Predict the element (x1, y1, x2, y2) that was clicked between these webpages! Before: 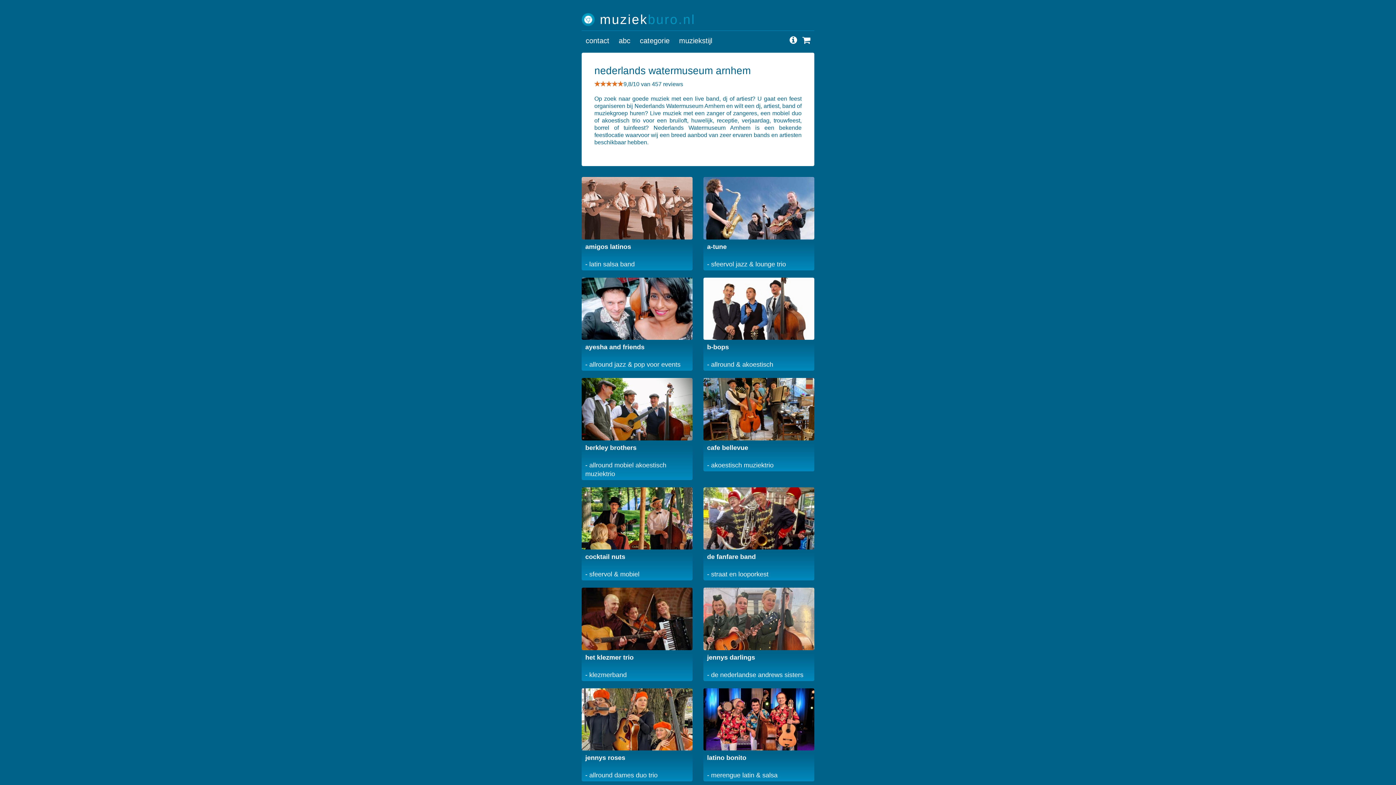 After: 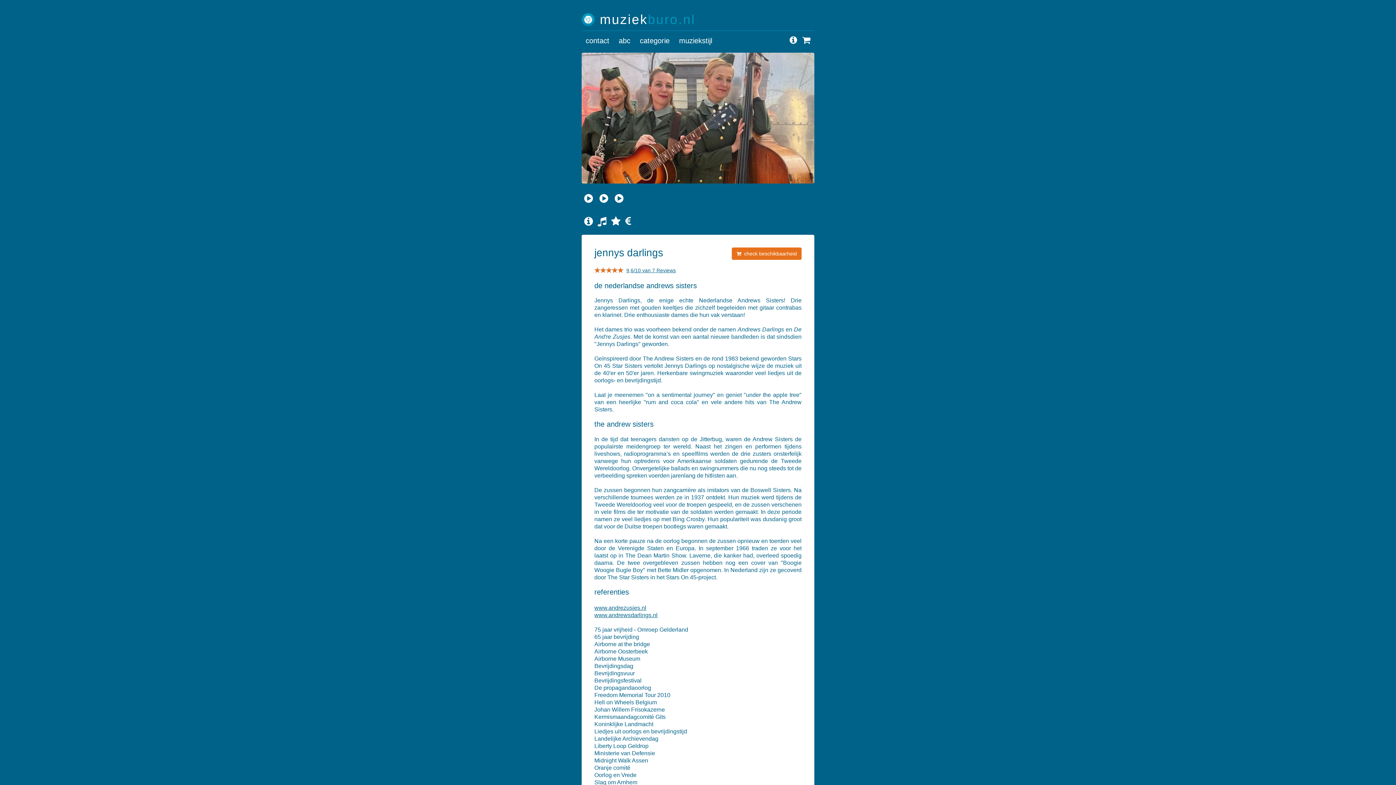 Action: label: jennys darlings

- de nederlandse andrews sisters
 bbox: (703, 588, 814, 681)